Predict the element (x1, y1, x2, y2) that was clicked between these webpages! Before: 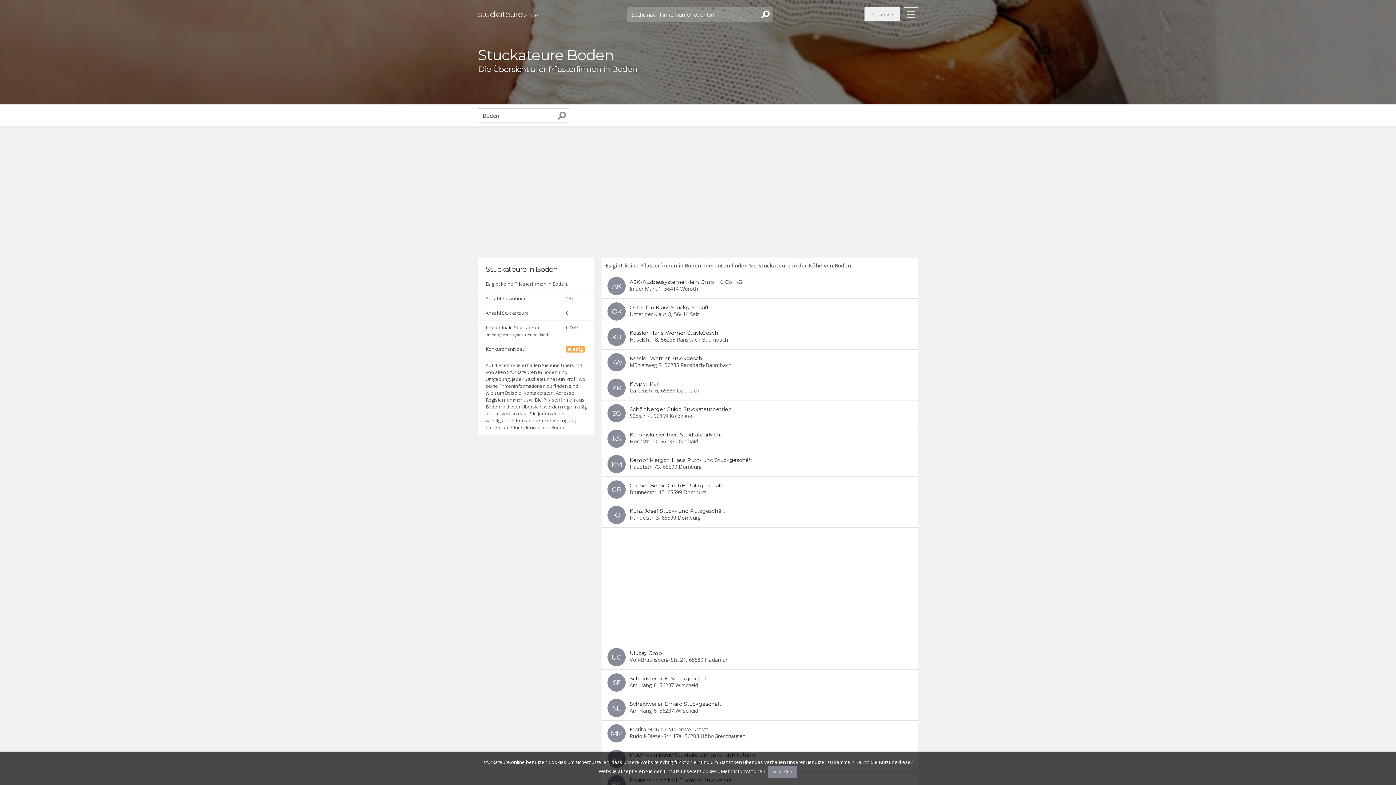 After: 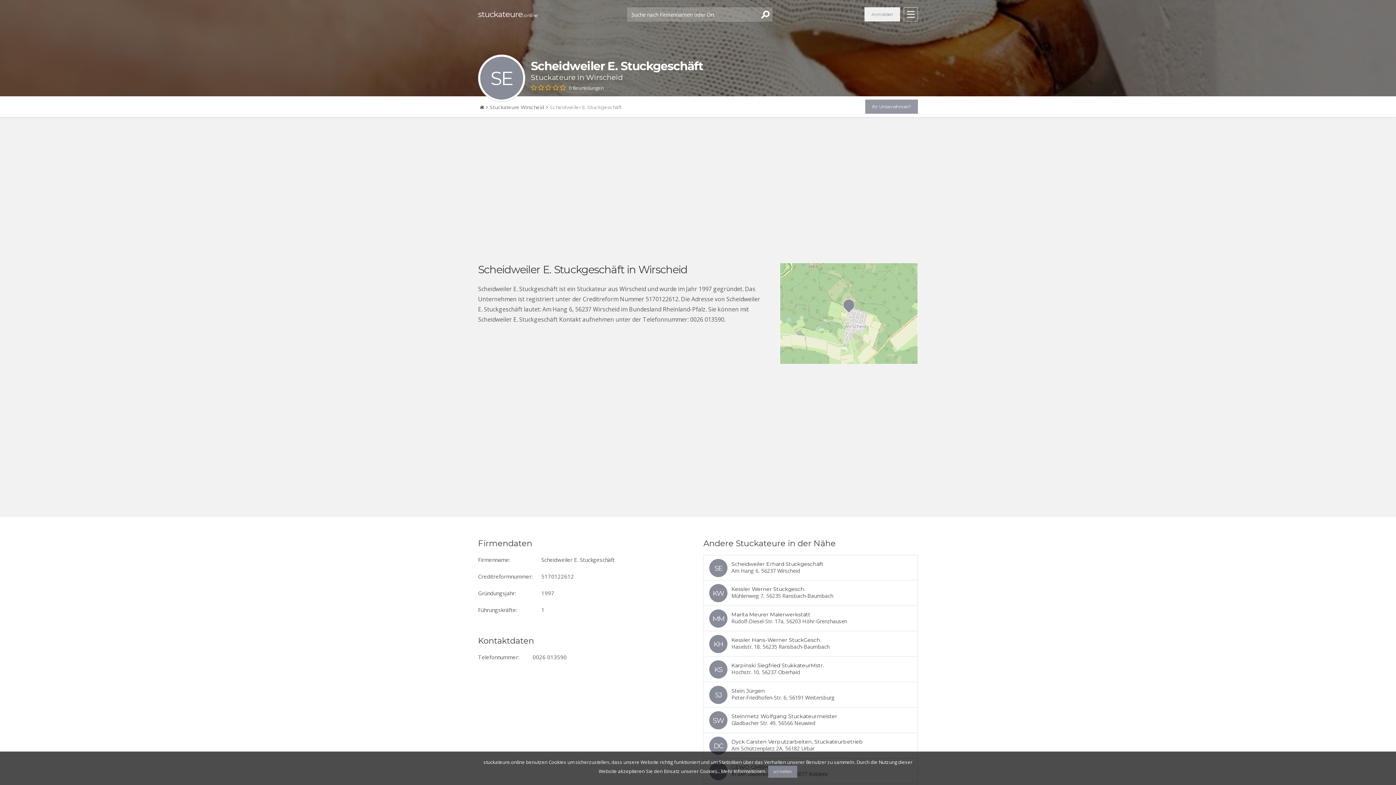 Action: bbox: (602, 670, 917, 695)